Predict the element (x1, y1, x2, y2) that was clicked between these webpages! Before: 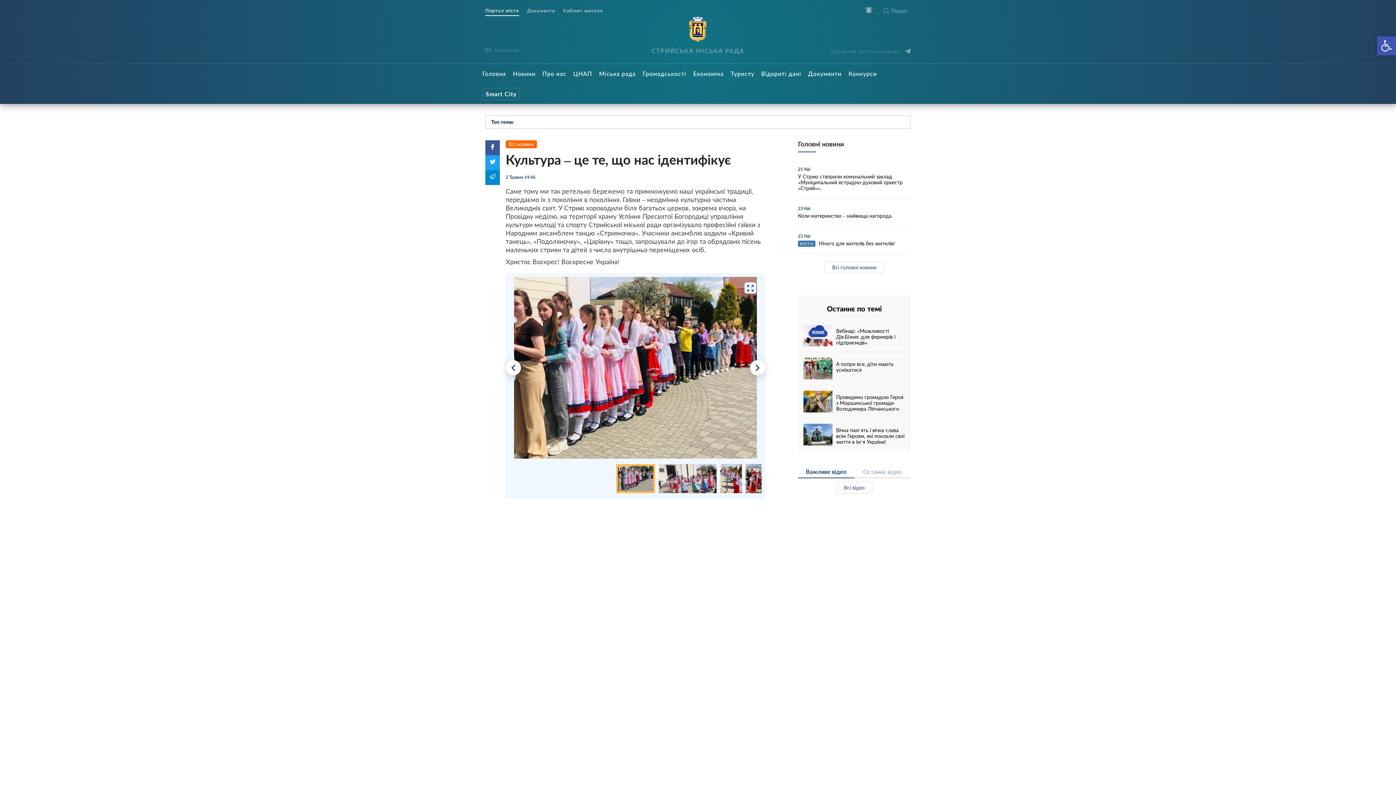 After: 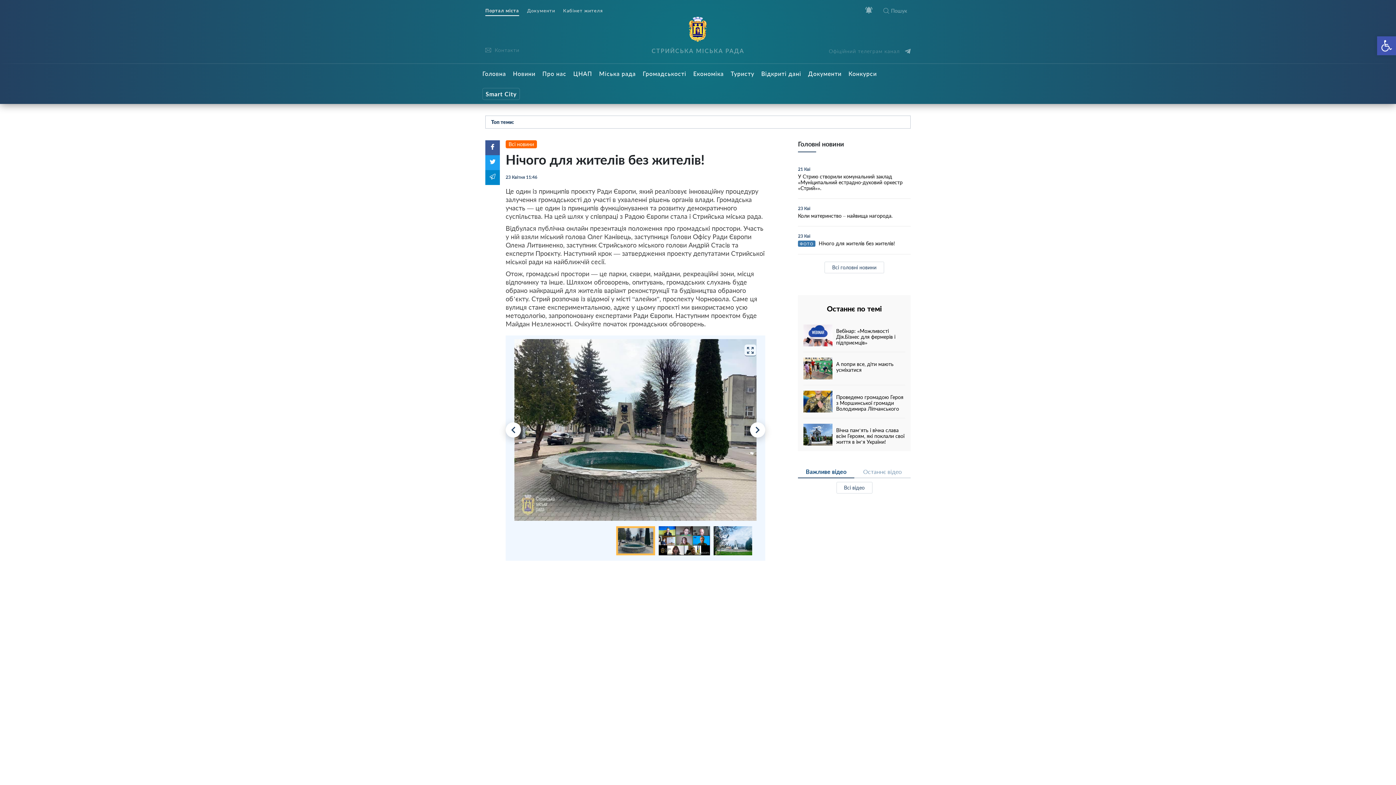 Action: label: 23 Кві
ФОТО Нічого для жителів без жителів! bbox: (798, 233, 910, 254)